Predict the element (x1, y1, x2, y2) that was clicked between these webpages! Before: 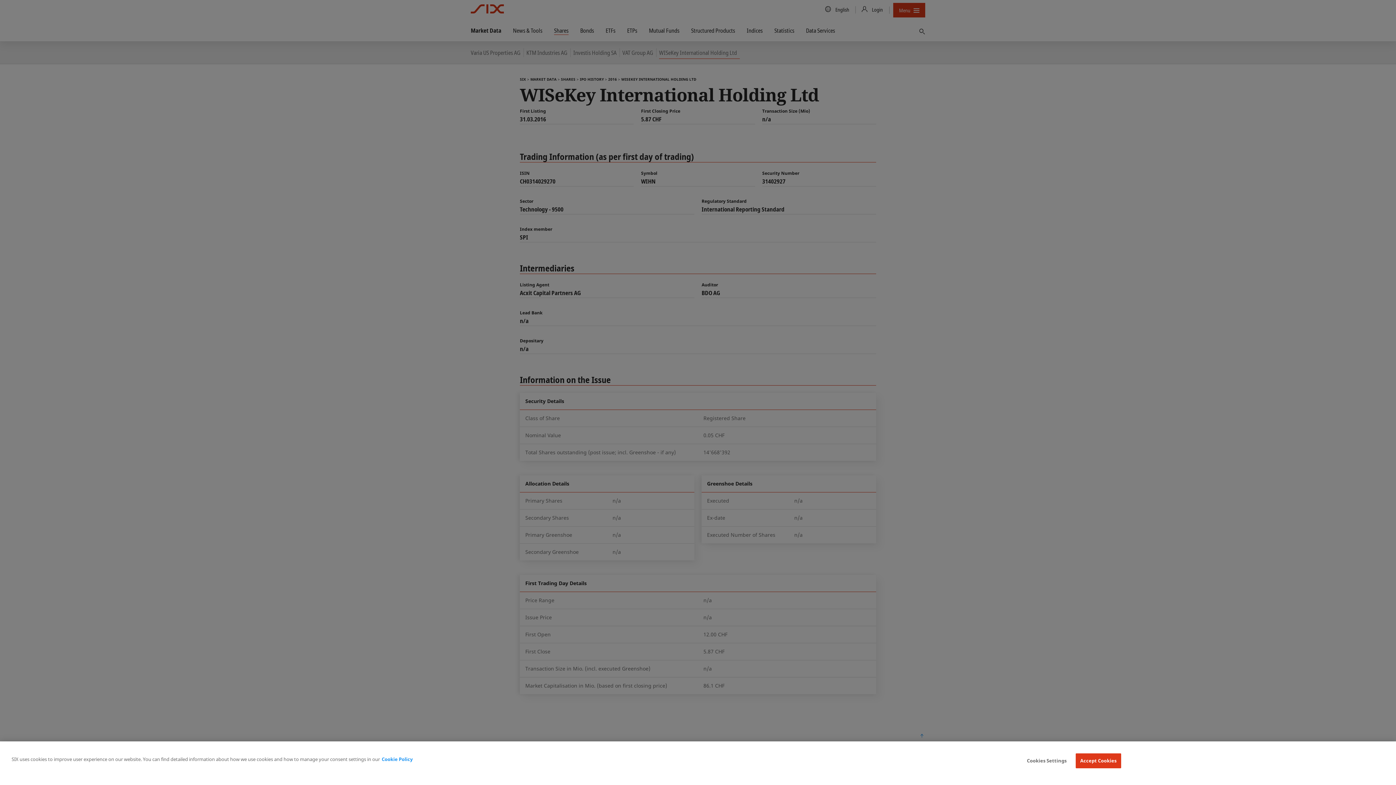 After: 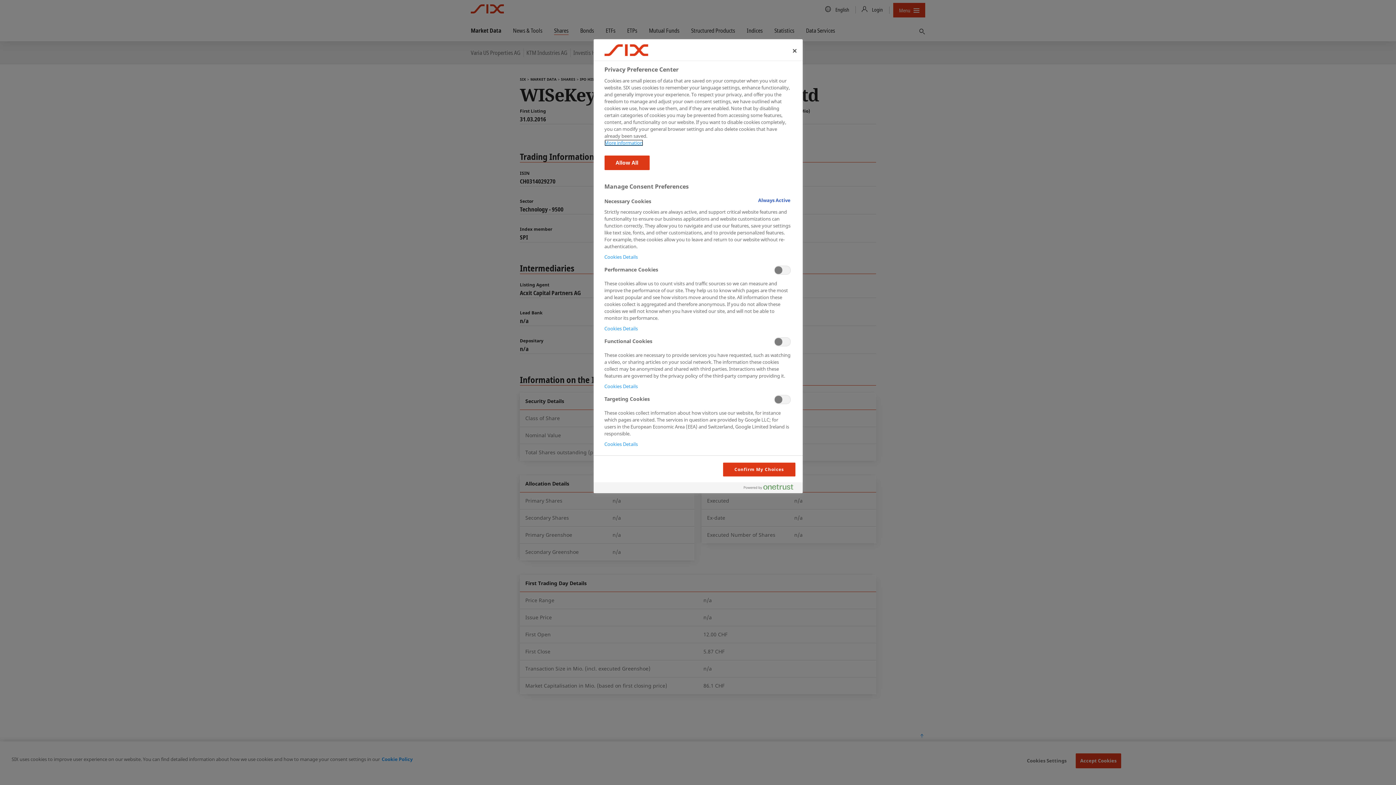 Action: bbox: (1024, 754, 1069, 768) label: Cookies Settings